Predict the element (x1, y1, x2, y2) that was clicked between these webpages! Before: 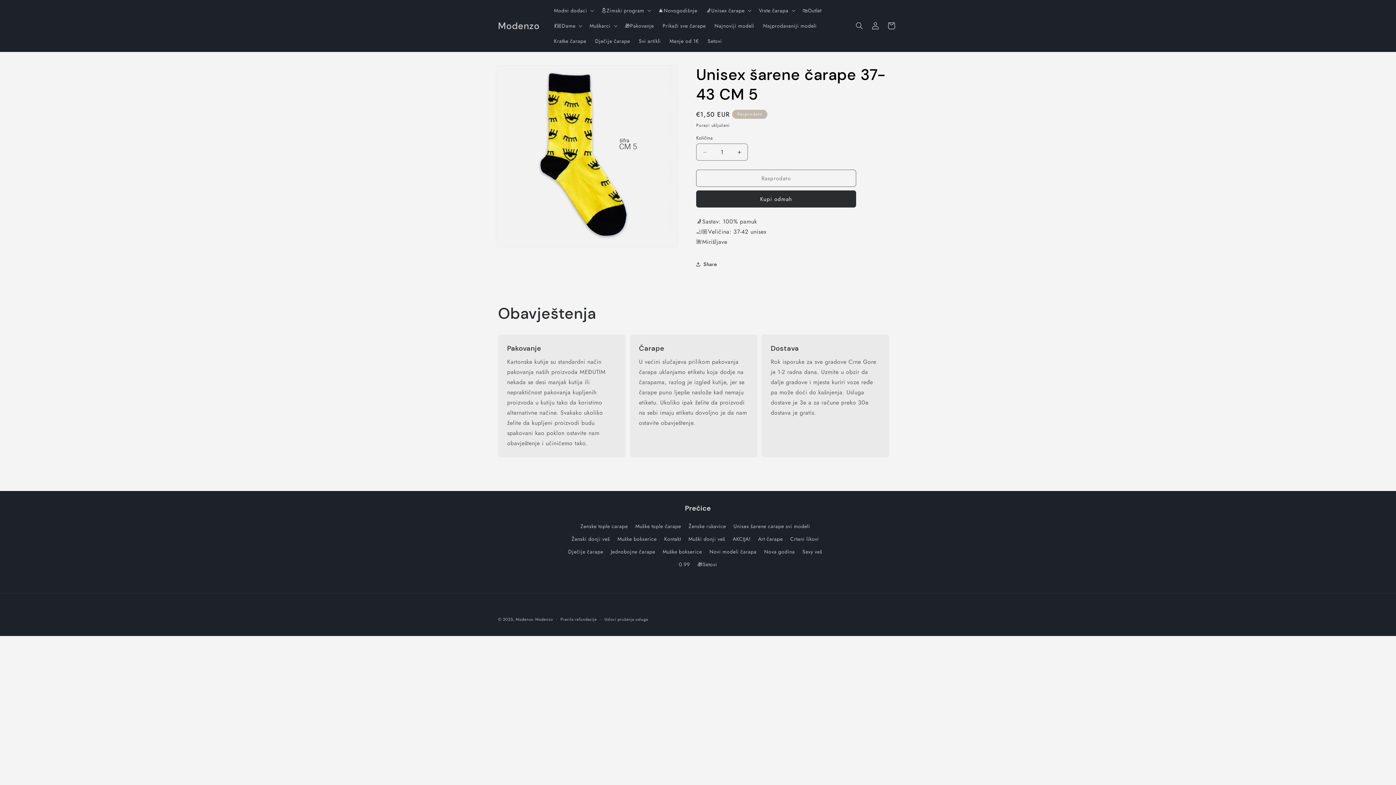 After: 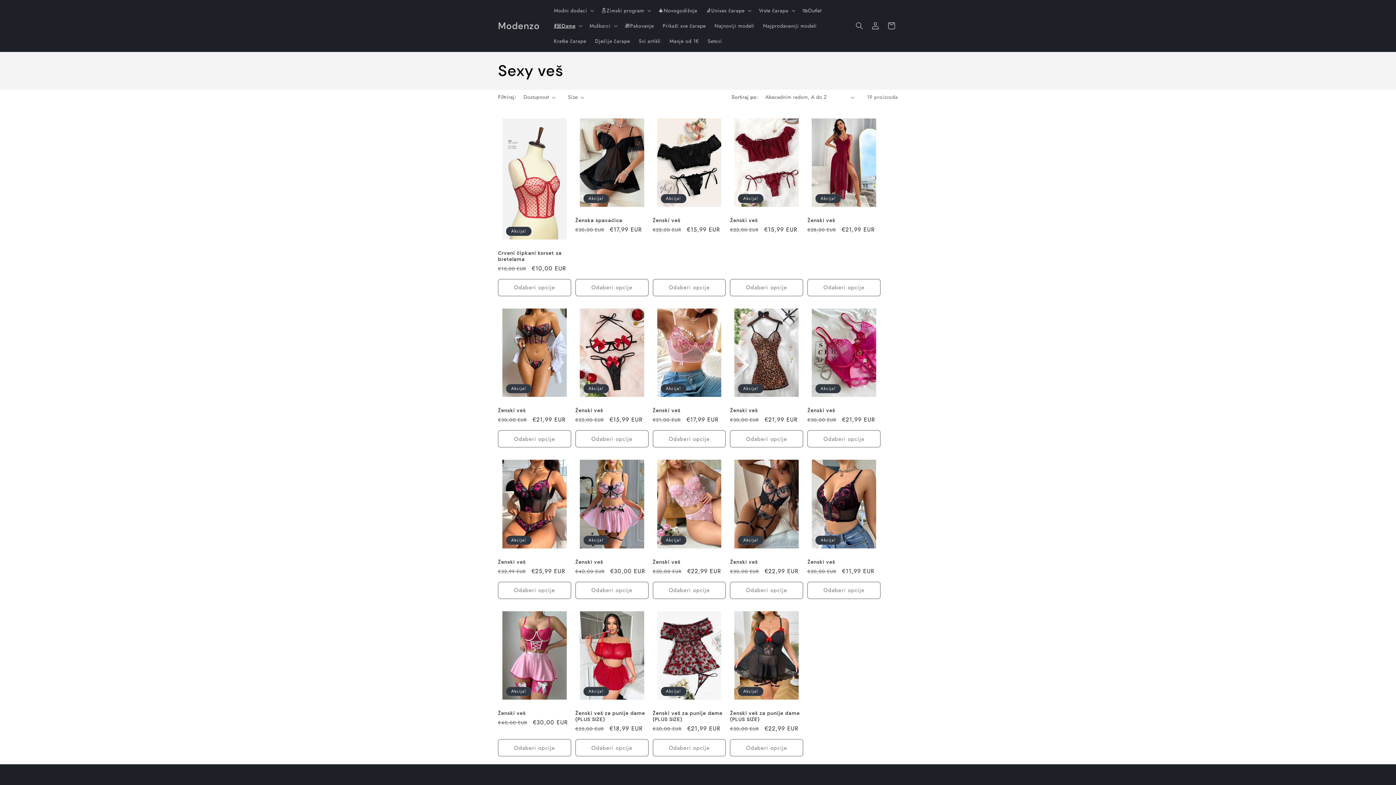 Action: label: Sexy veš bbox: (802, 545, 822, 558)